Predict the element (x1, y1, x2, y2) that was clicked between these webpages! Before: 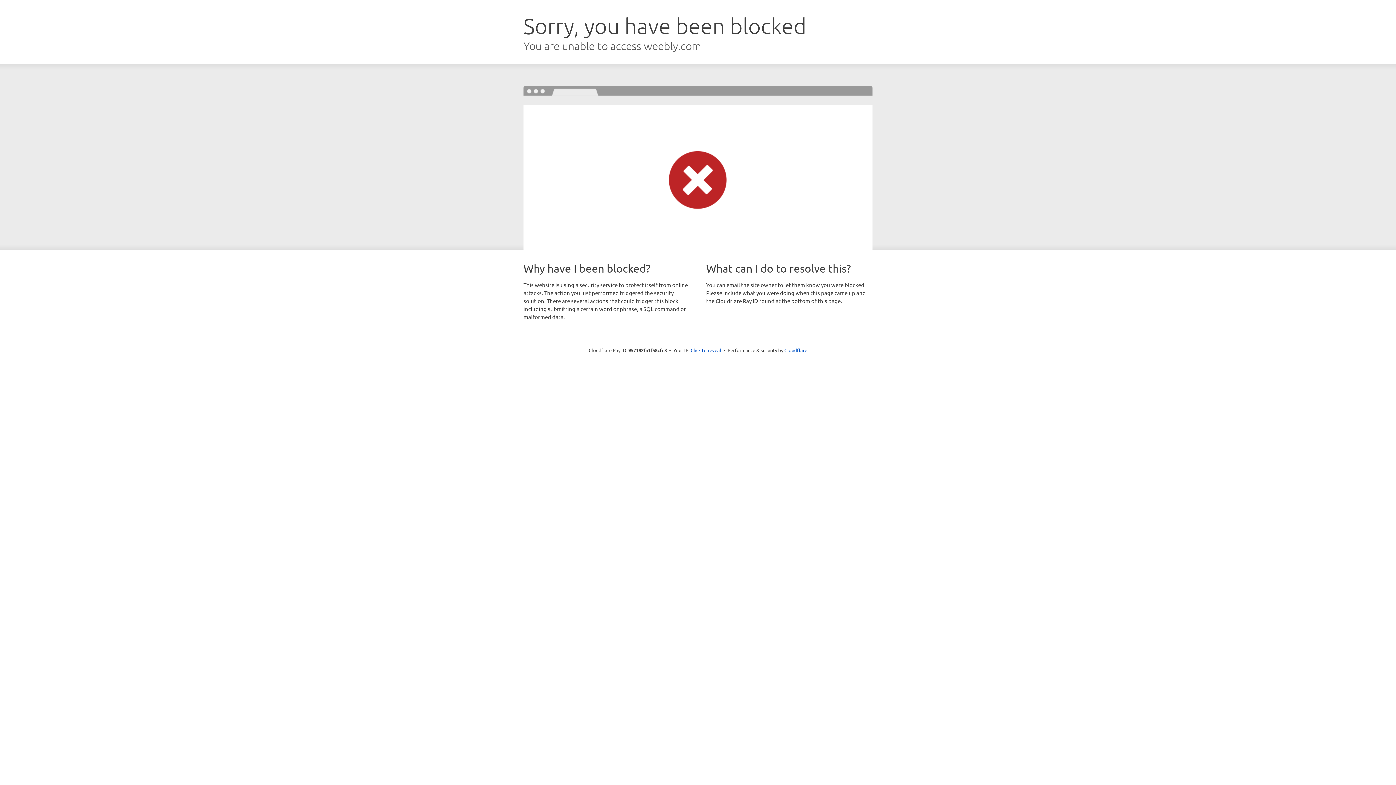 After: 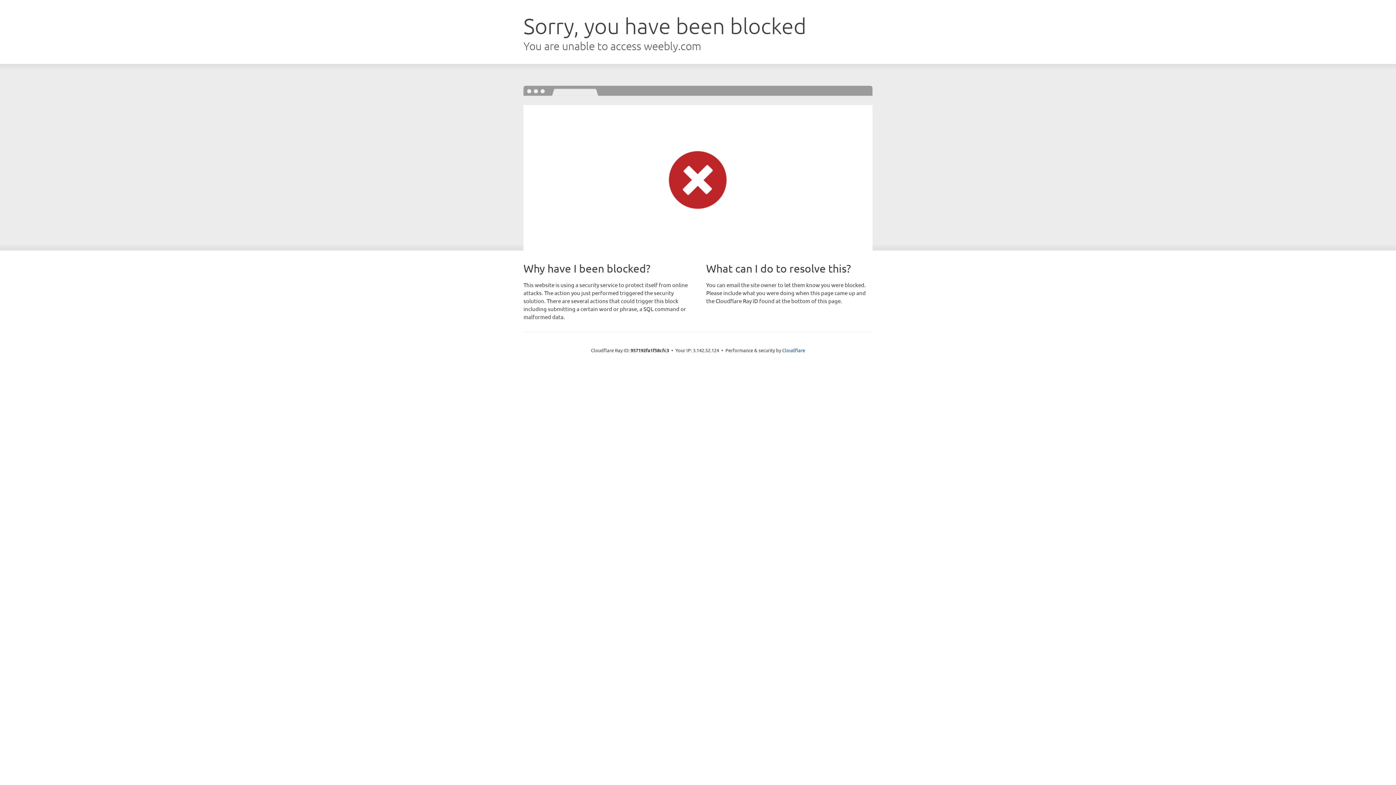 Action: bbox: (690, 346, 721, 353) label: Click to reveal